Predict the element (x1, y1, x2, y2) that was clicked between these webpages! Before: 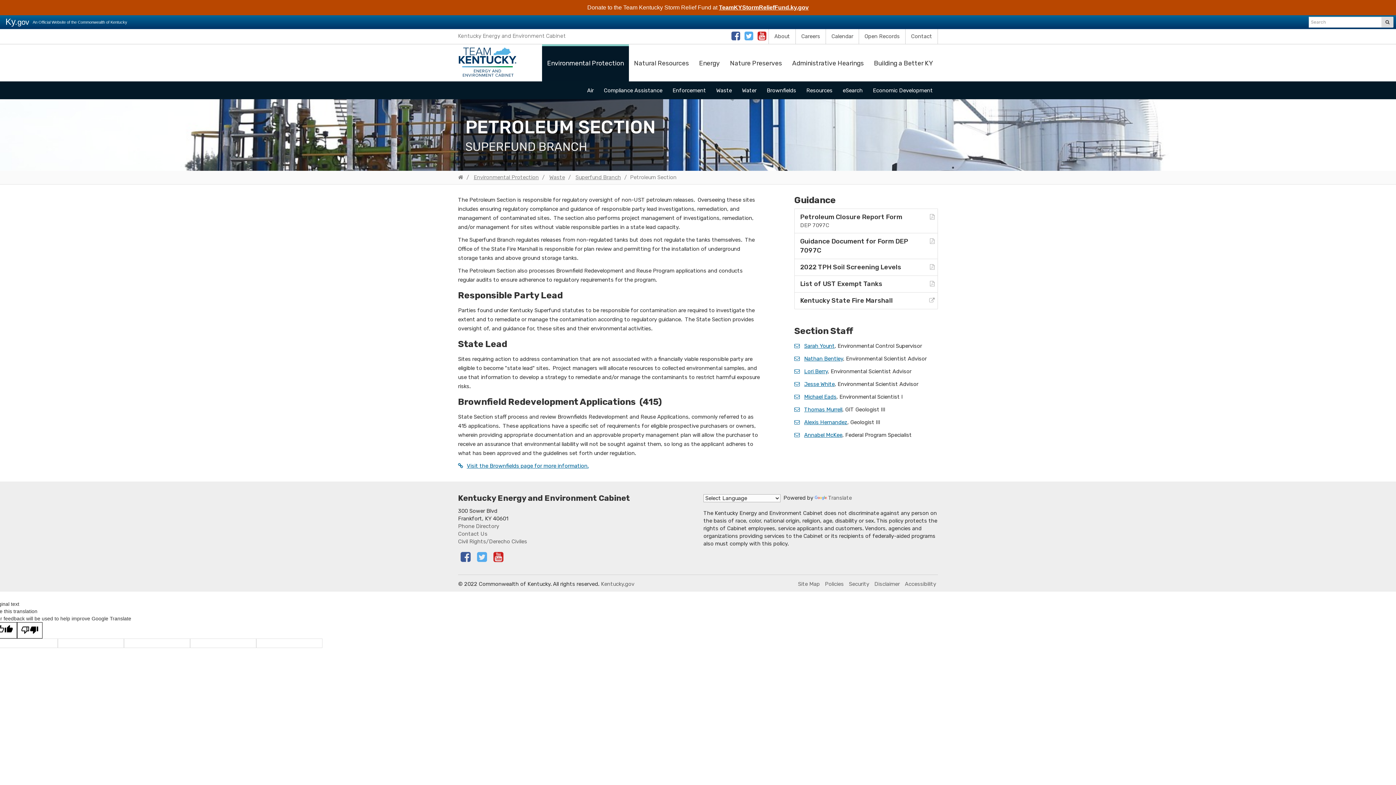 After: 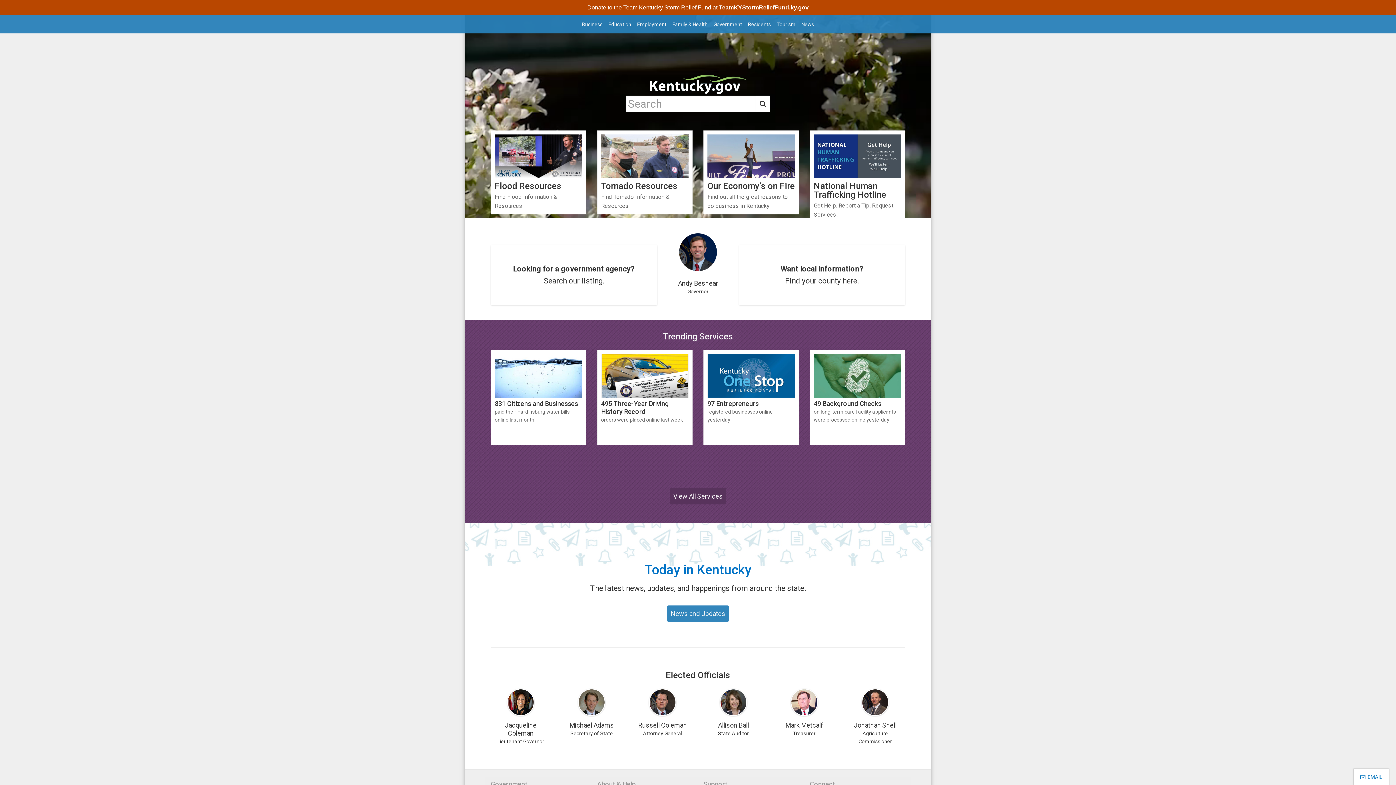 Action: bbox: (601, 581, 634, 587) label: Kentucky.gov